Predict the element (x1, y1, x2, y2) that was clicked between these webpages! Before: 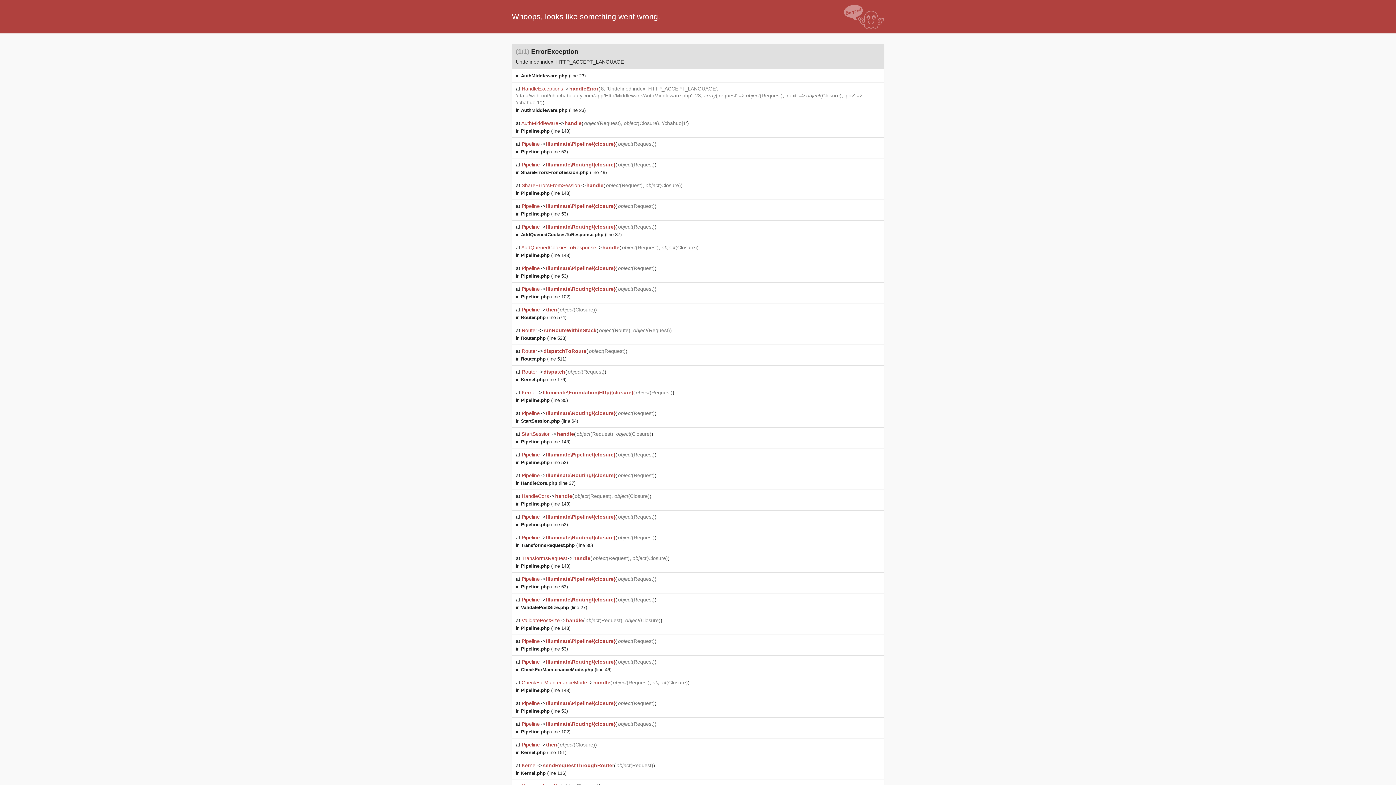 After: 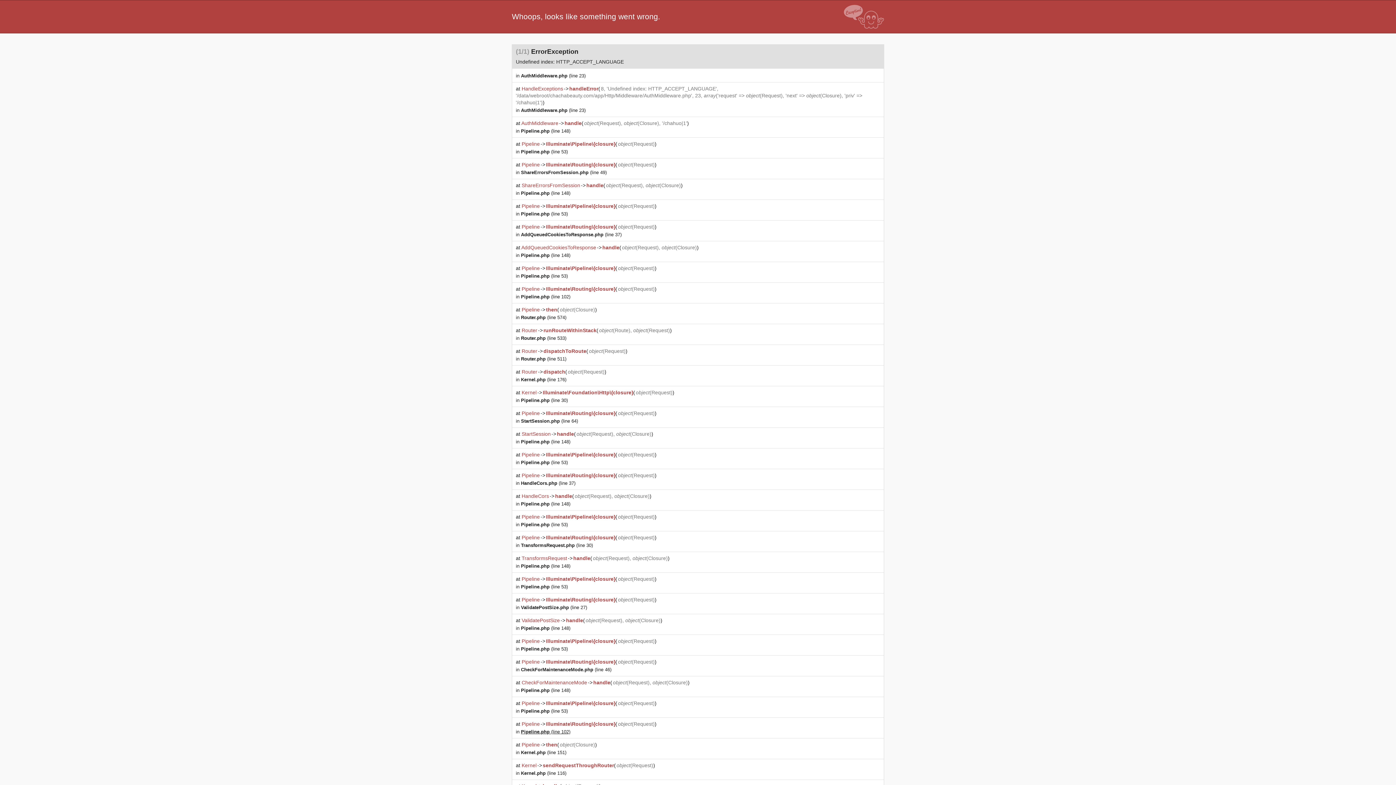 Action: label: Pipeline.php (line 102) bbox: (521, 729, 570, 734)